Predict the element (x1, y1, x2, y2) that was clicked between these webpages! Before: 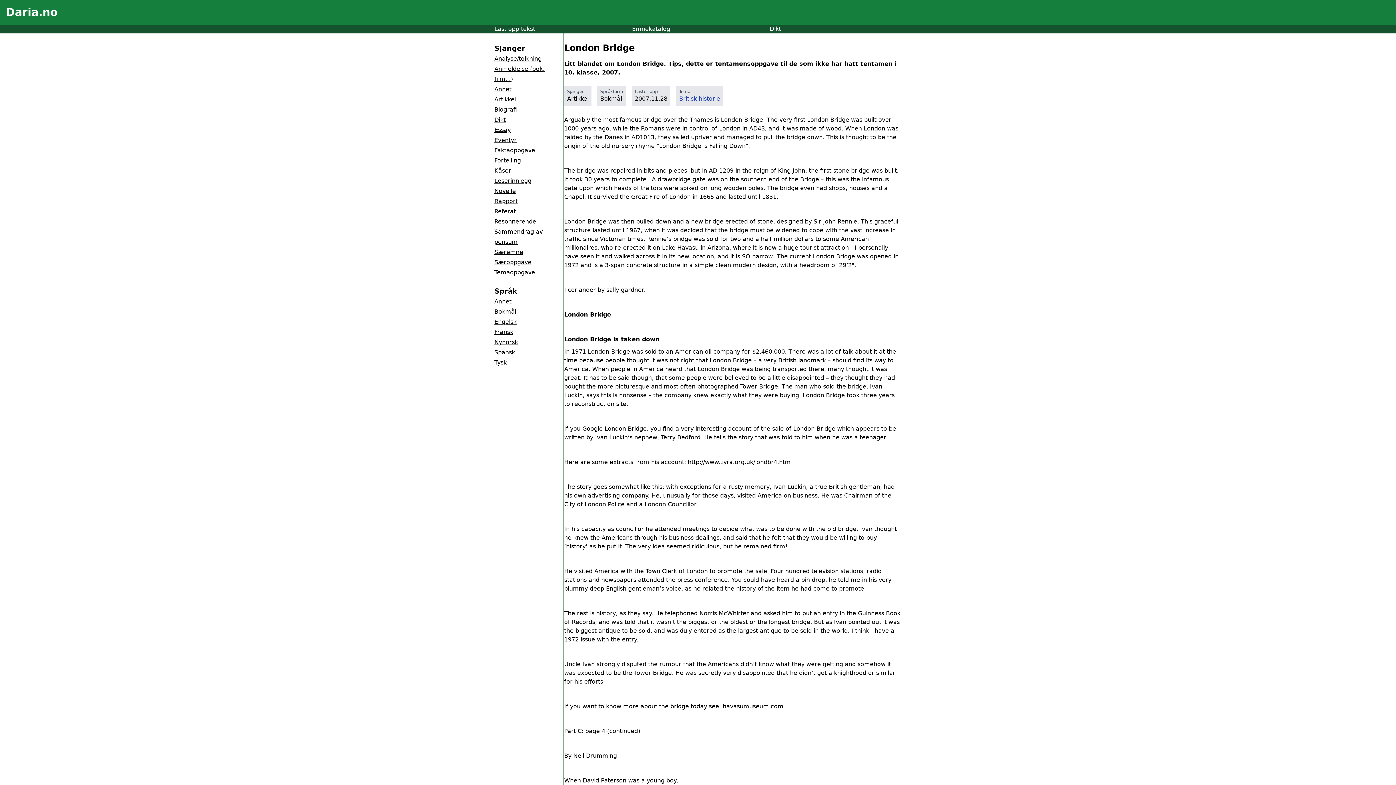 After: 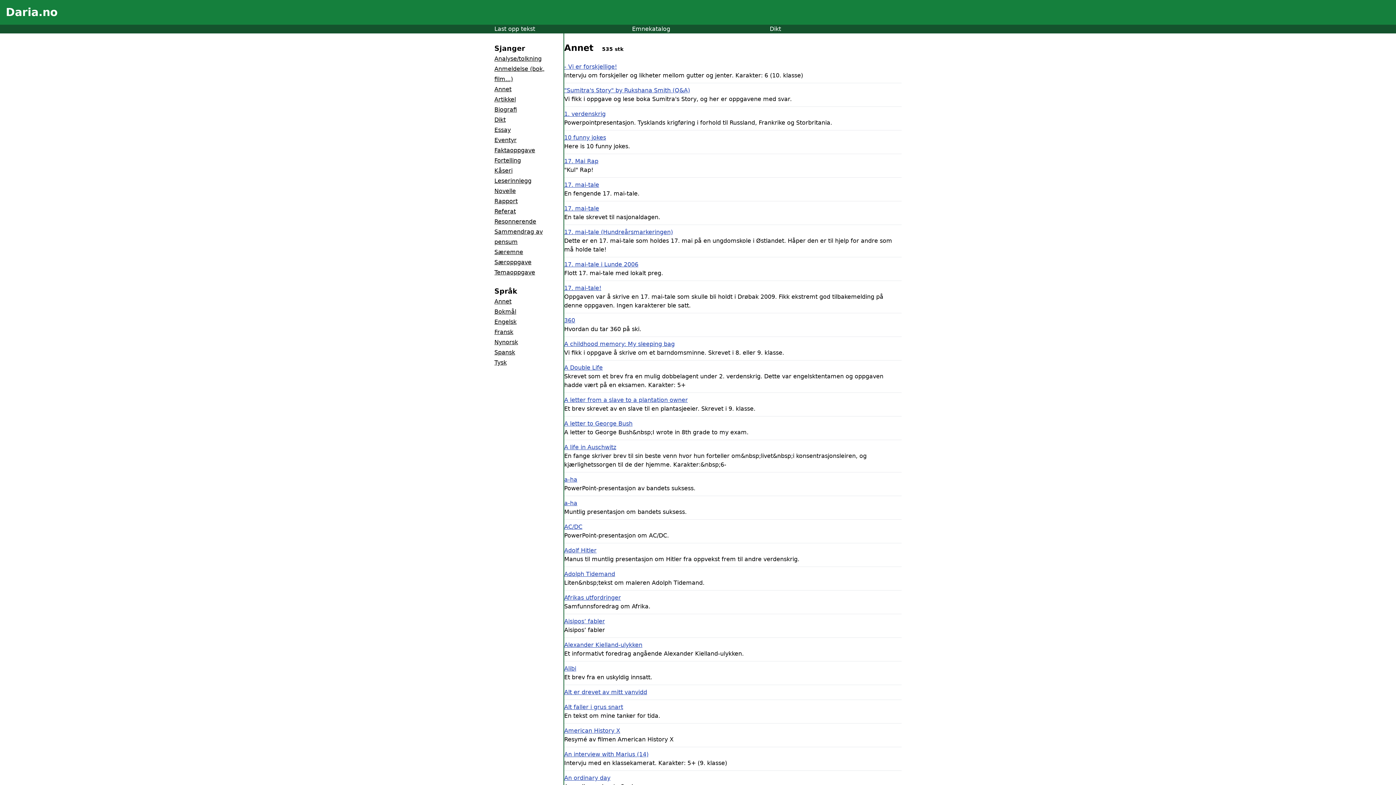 Action: bbox: (494, 85, 511, 92) label: Annet